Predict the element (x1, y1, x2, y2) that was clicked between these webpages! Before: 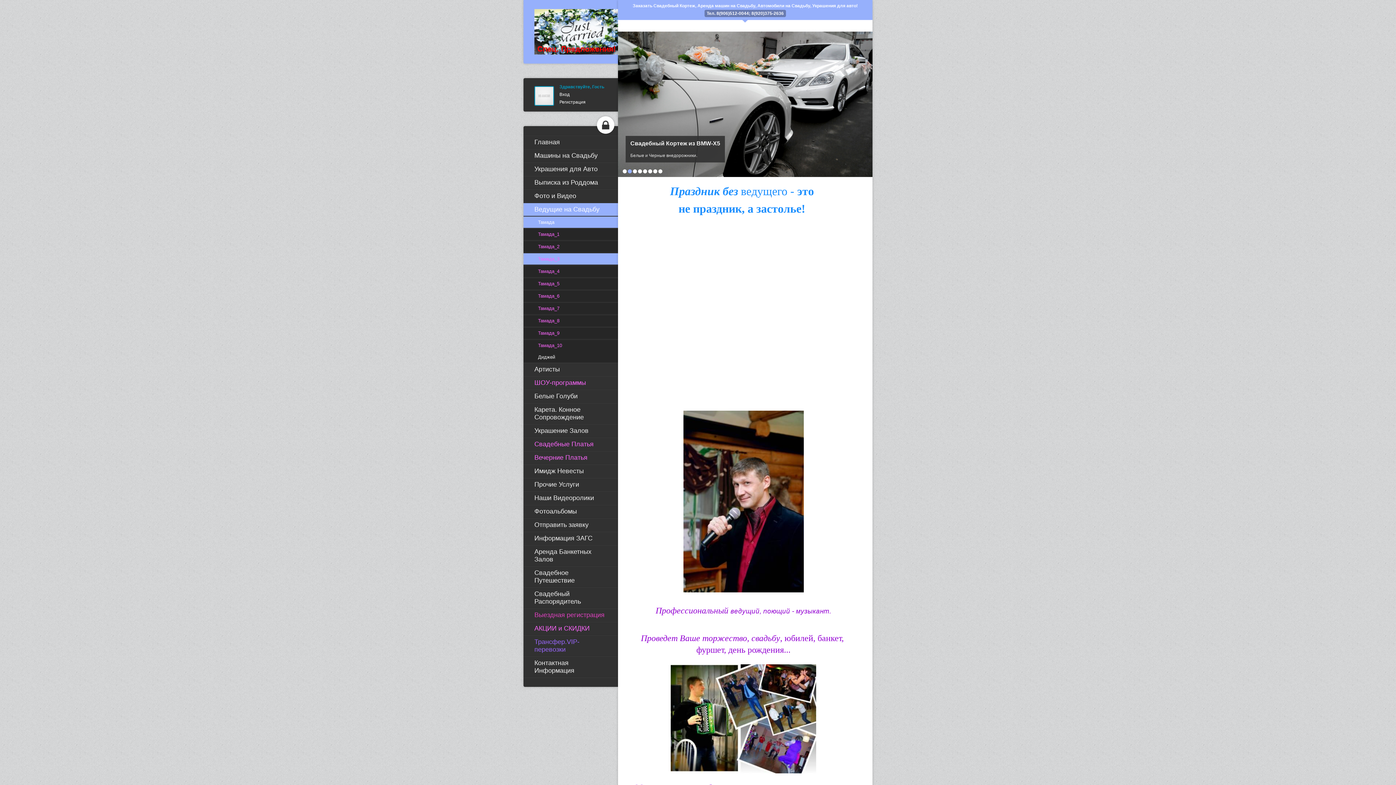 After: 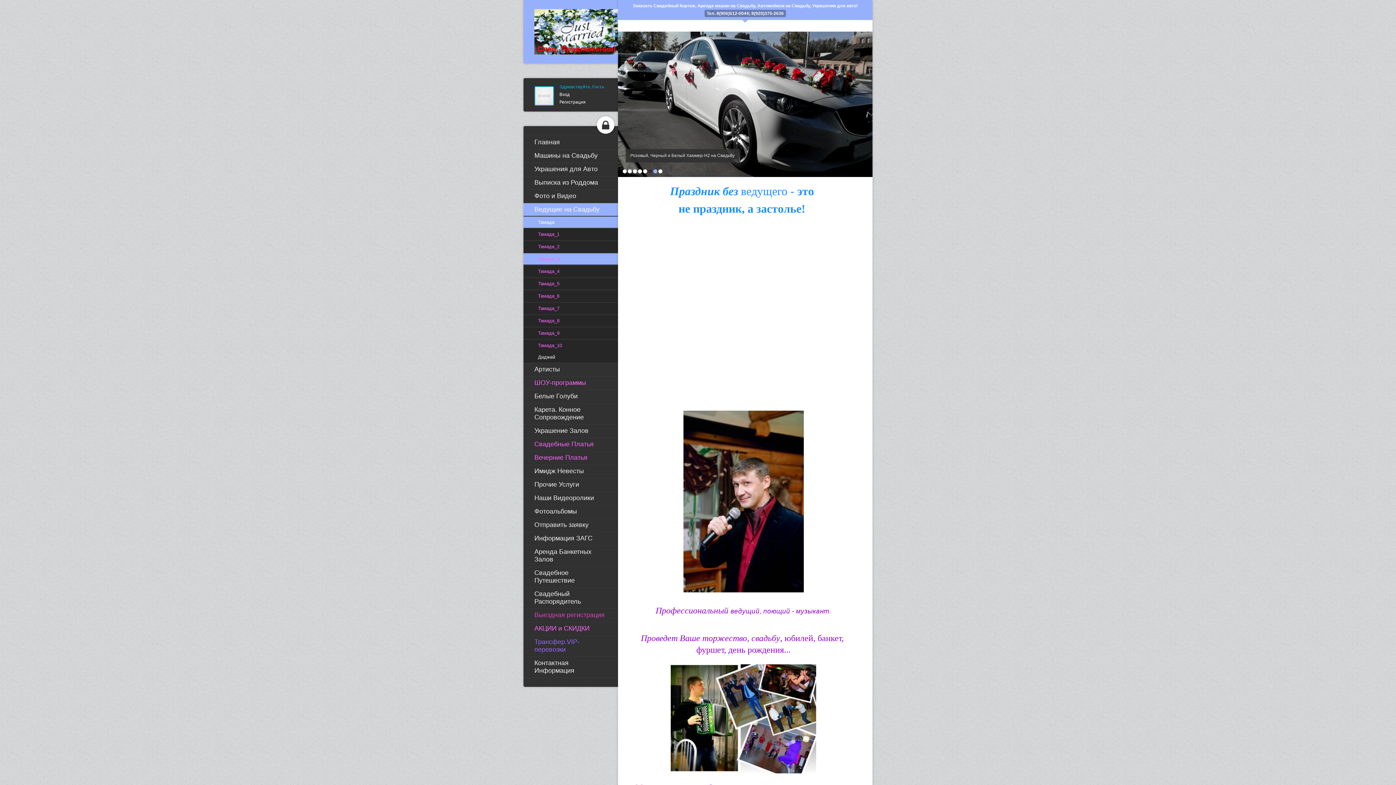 Action: label: 6 bbox: (648, 169, 652, 173)